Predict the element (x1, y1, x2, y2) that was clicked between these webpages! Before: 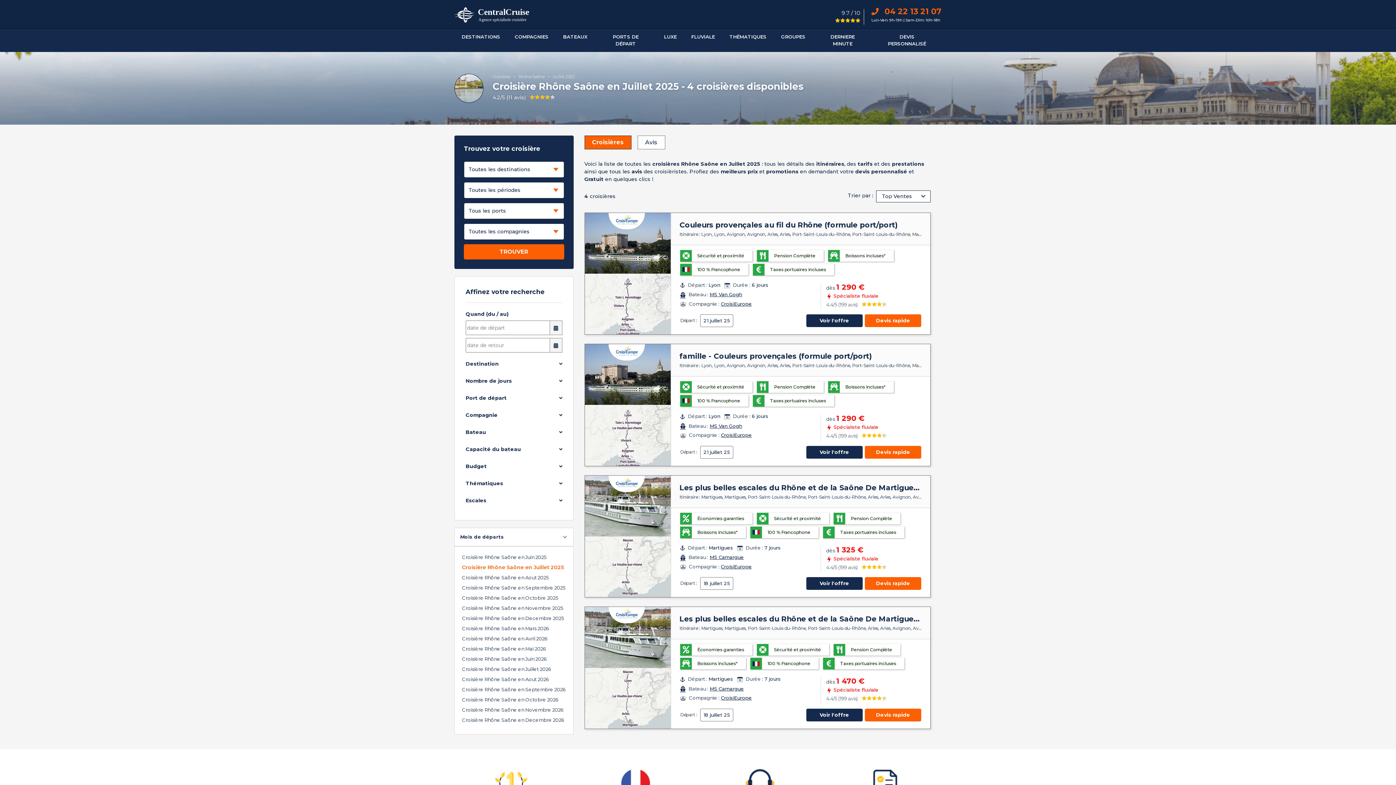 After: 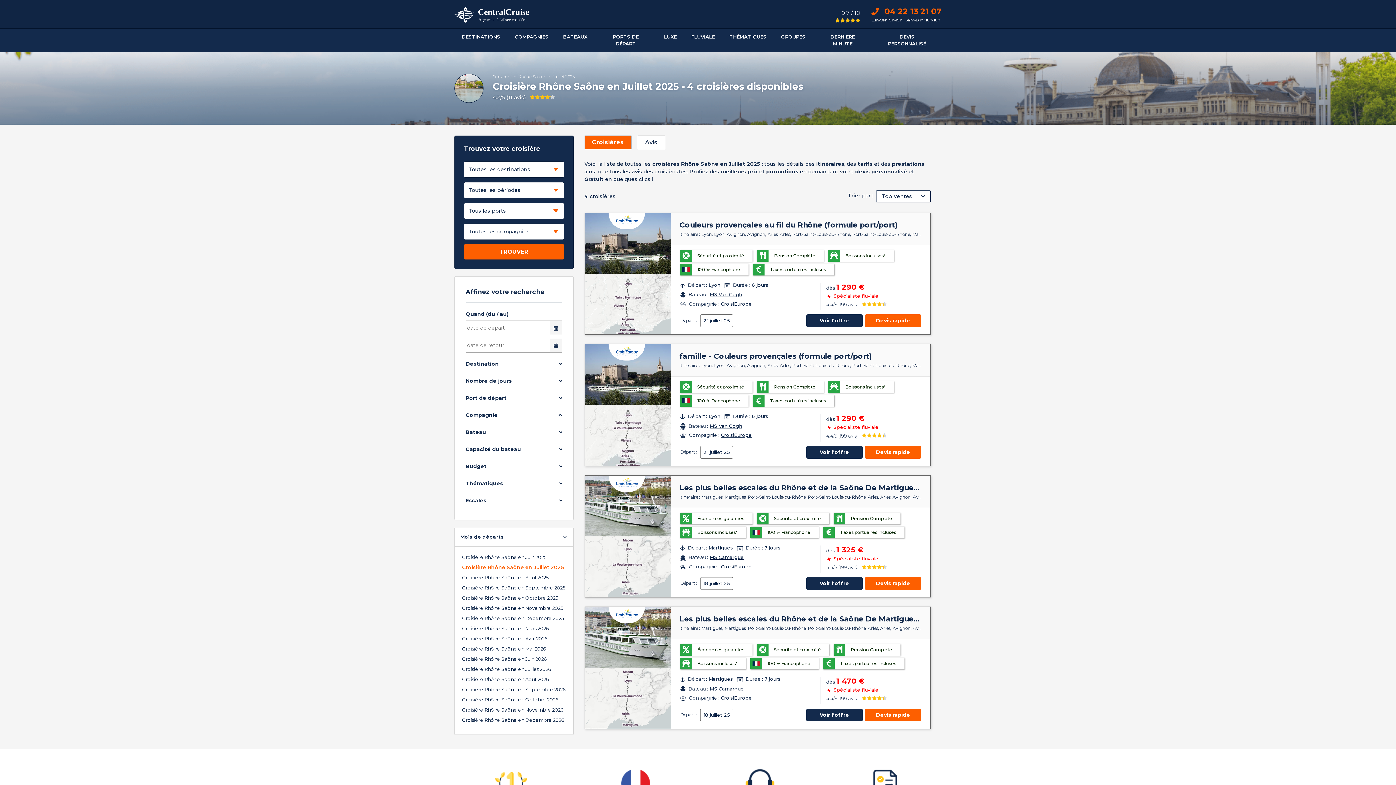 Action: label: Compagnie bbox: (465, 408, 562, 422)